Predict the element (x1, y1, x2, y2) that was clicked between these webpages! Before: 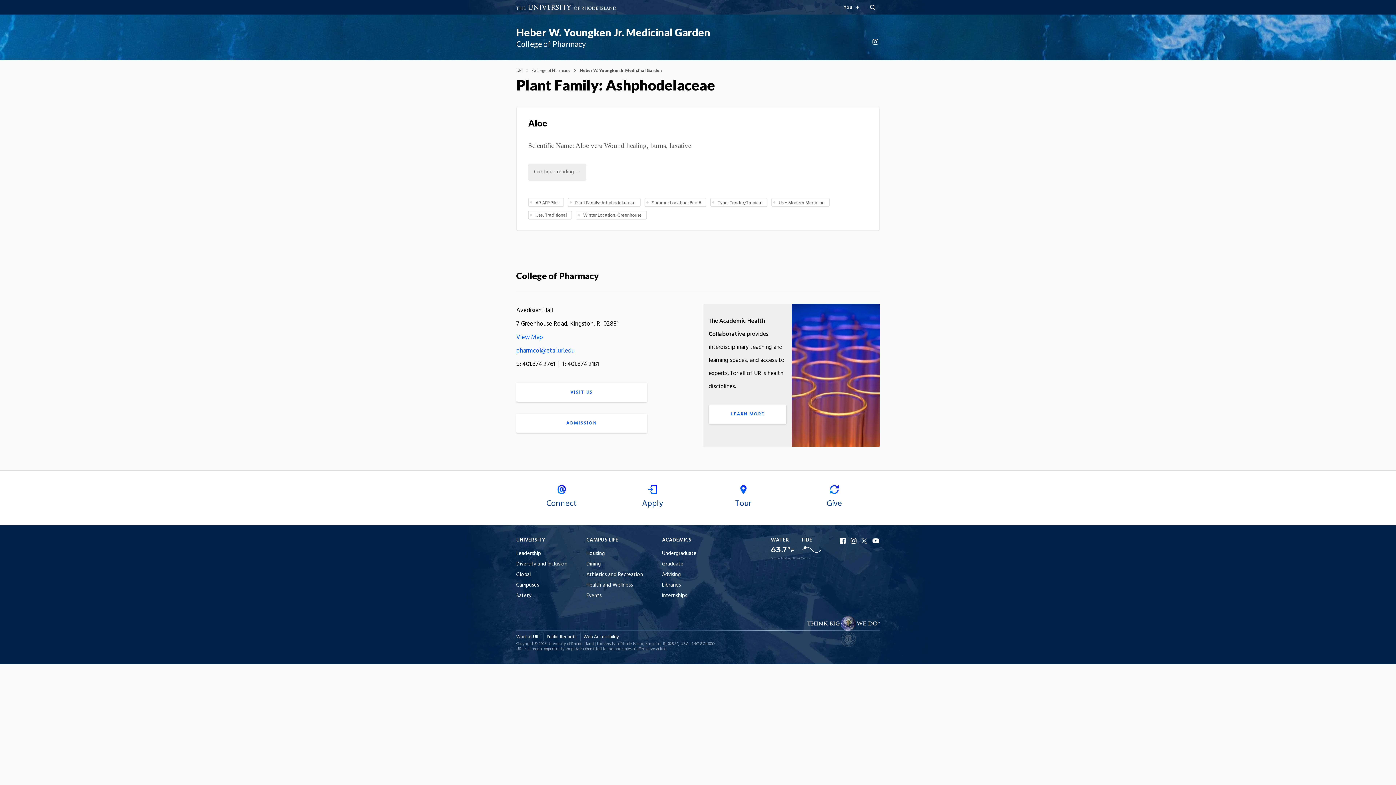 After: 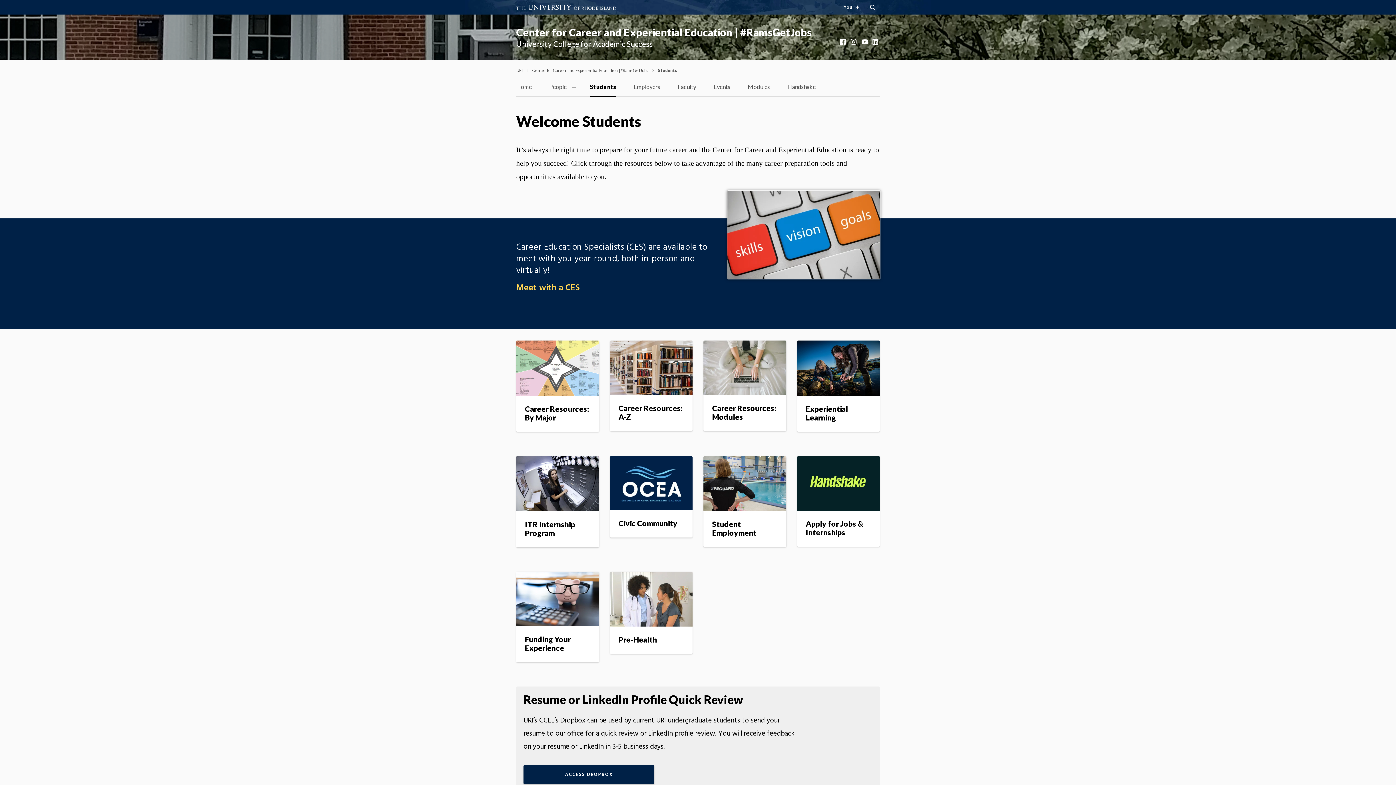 Action: label: Internships bbox: (662, 591, 687, 600)